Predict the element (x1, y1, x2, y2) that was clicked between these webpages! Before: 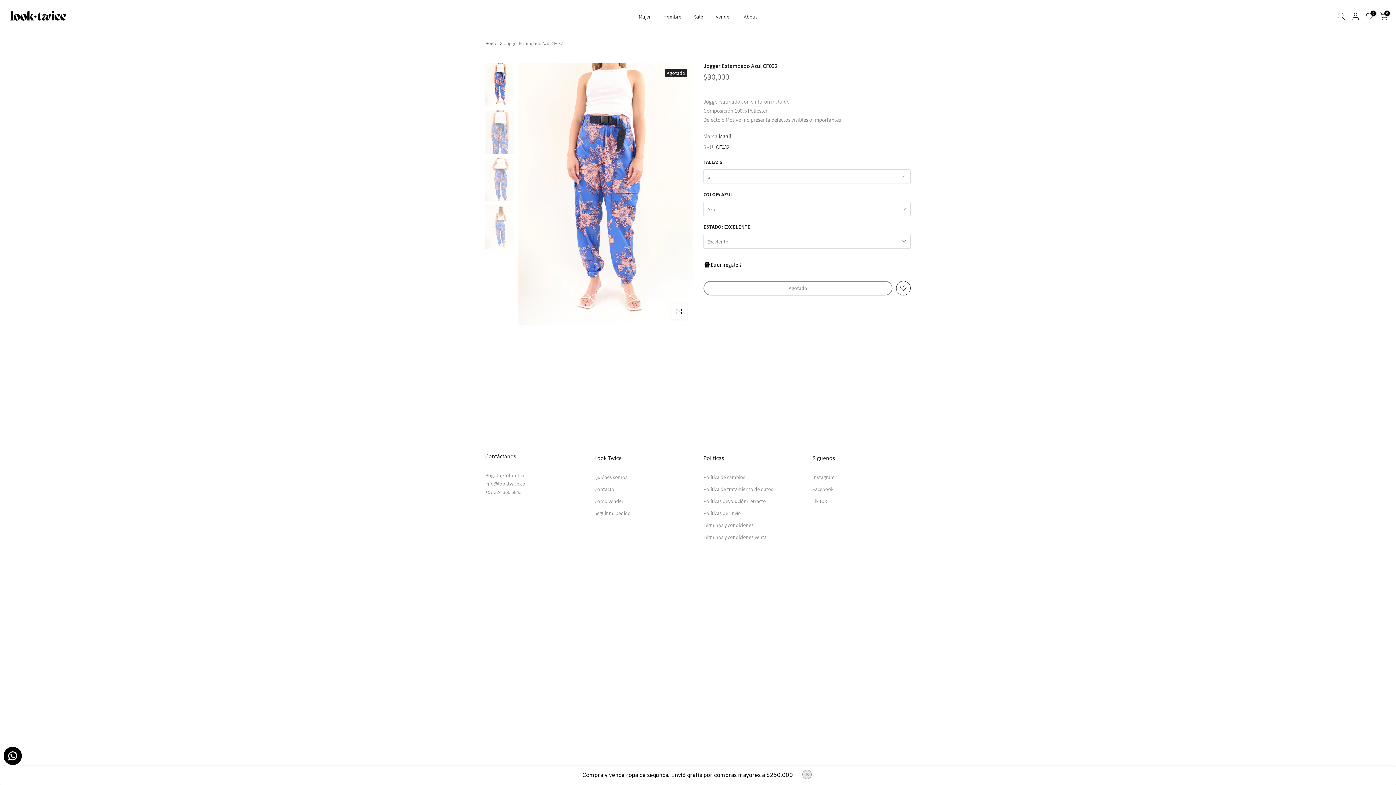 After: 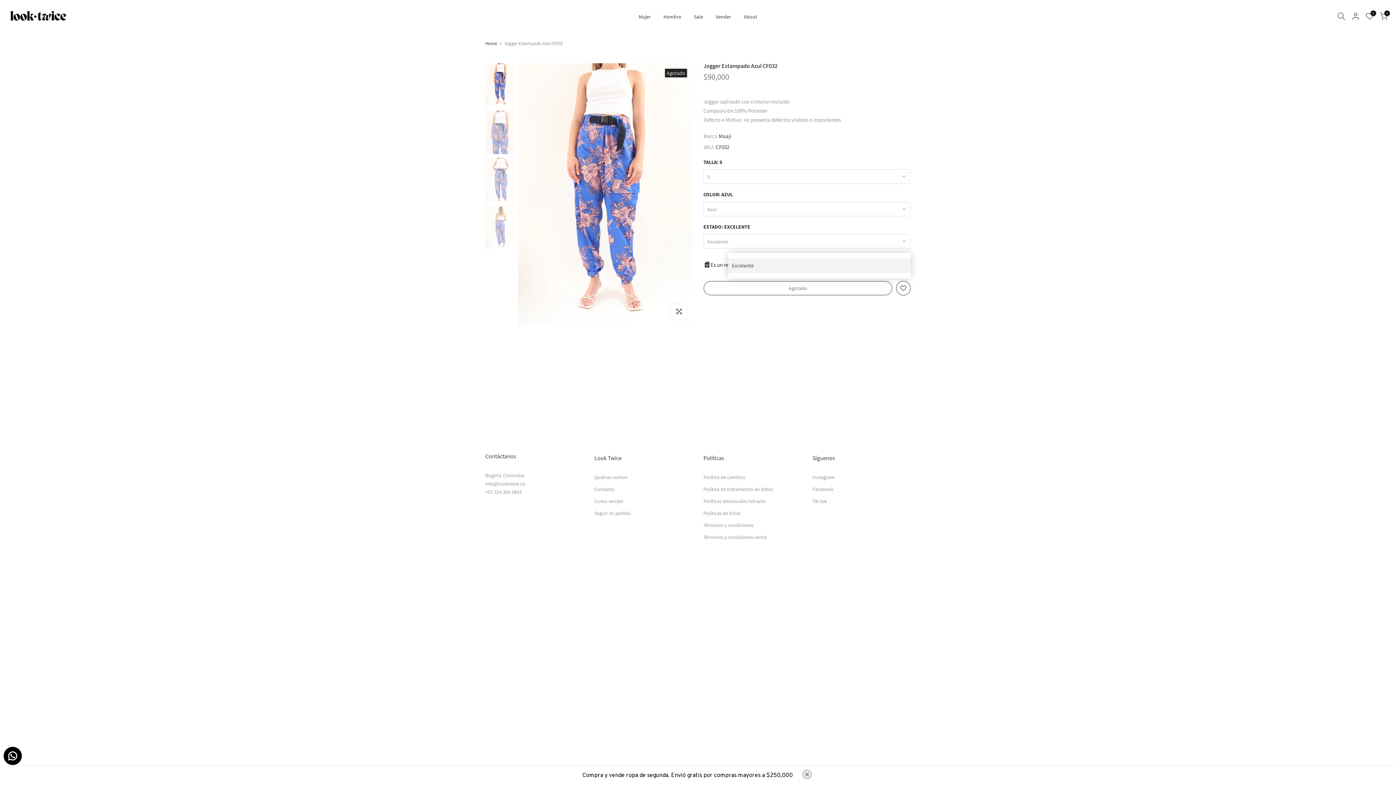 Action: label: Excelente bbox: (703, 234, 910, 248)